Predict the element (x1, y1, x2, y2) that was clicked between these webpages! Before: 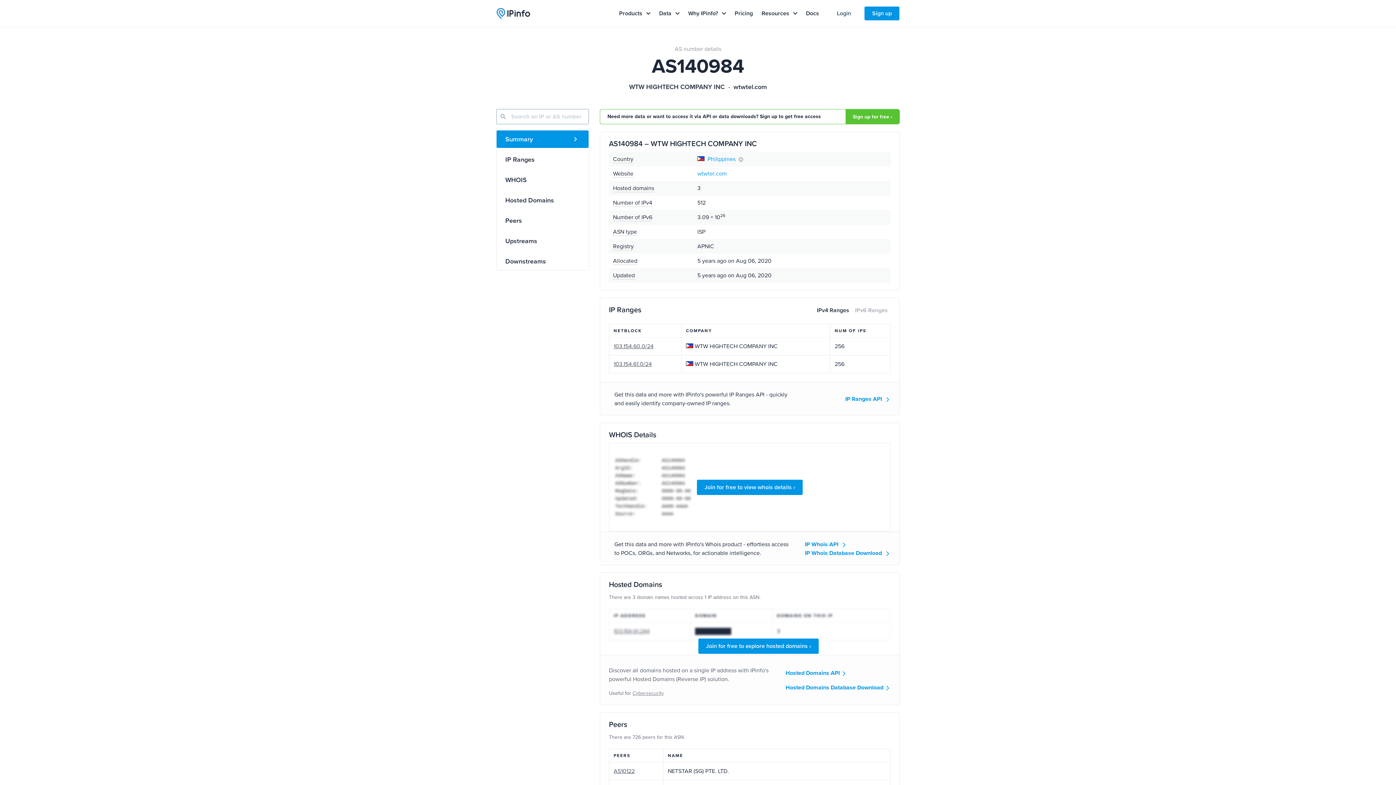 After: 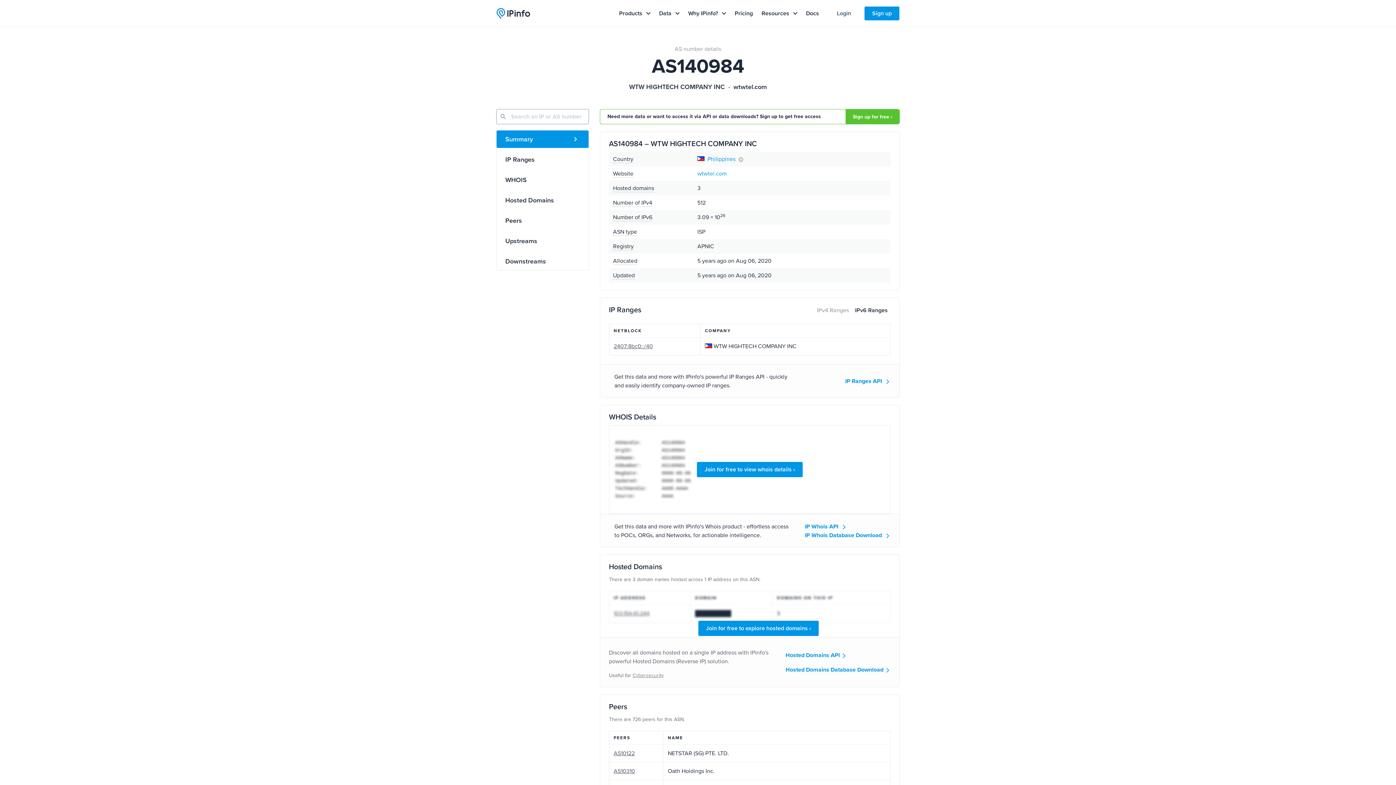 Action: label: IPv6 Ranges bbox: (852, 305, 890, 315)